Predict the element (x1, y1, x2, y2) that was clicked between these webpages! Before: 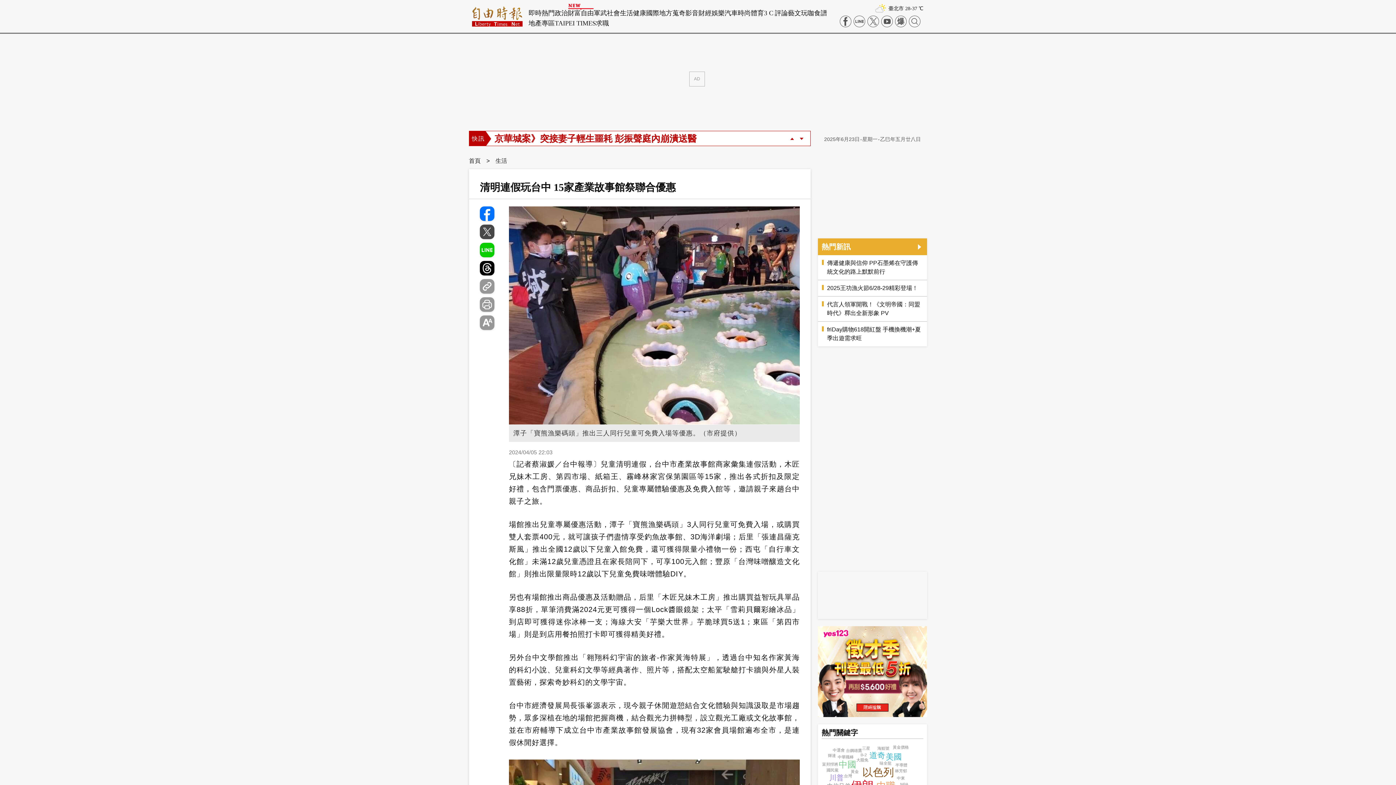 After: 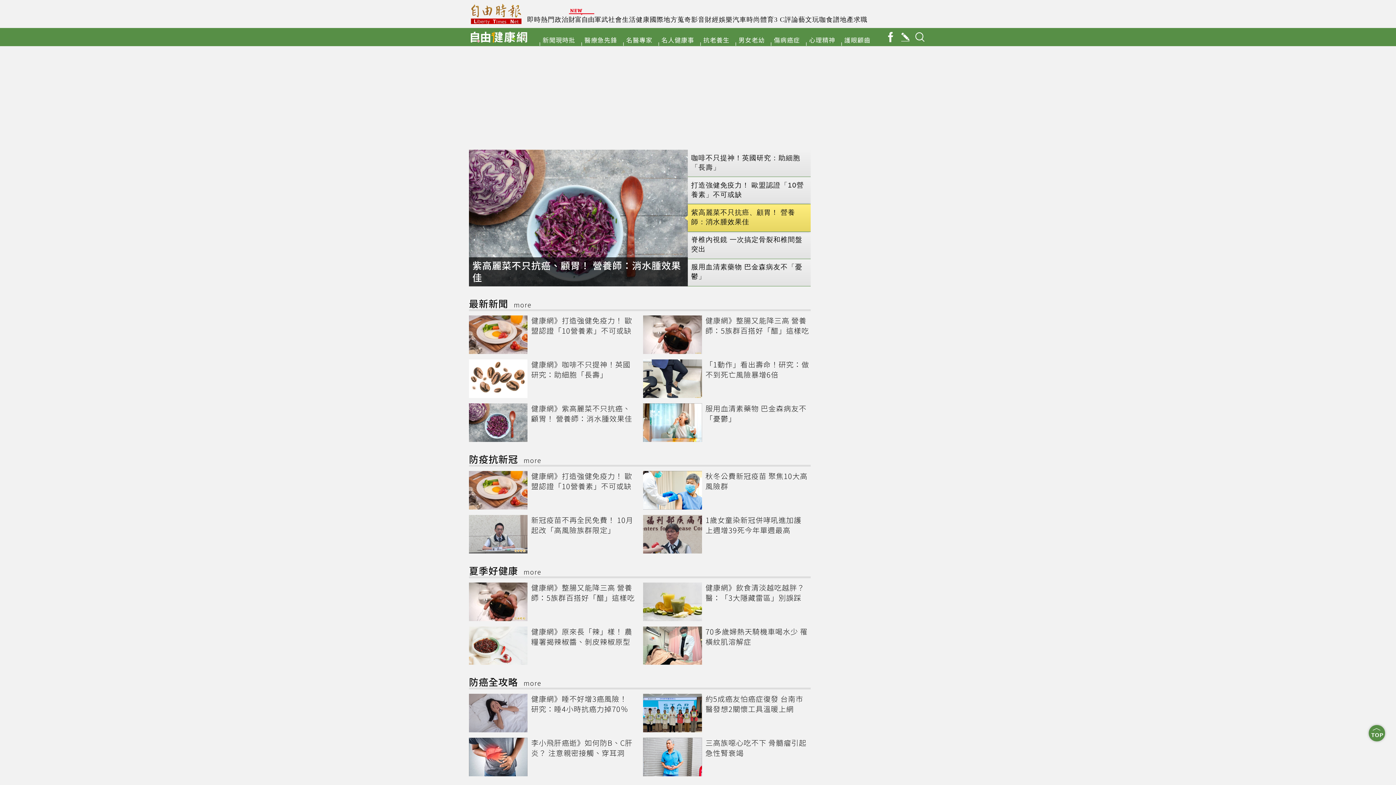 Action: bbox: (633, 9, 646, 16) label: 健康